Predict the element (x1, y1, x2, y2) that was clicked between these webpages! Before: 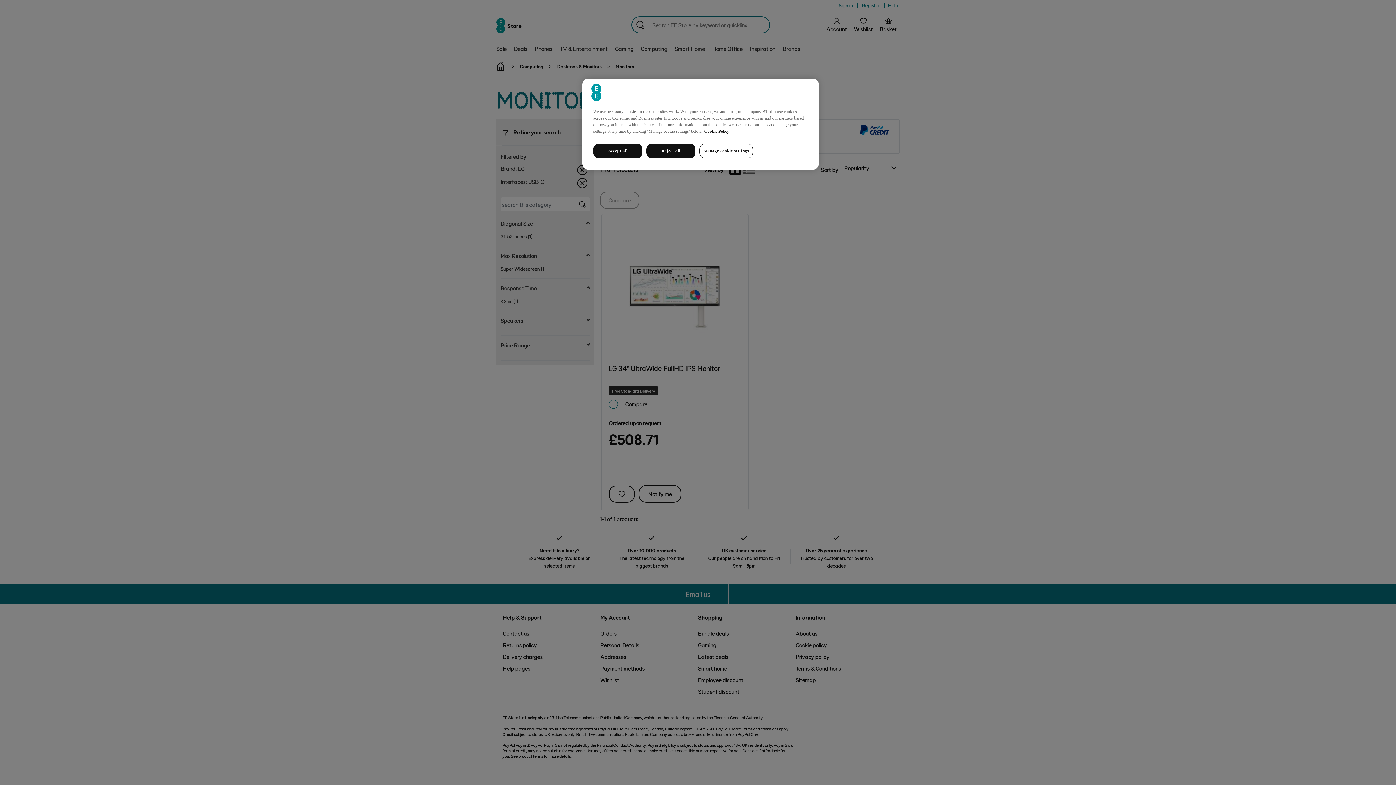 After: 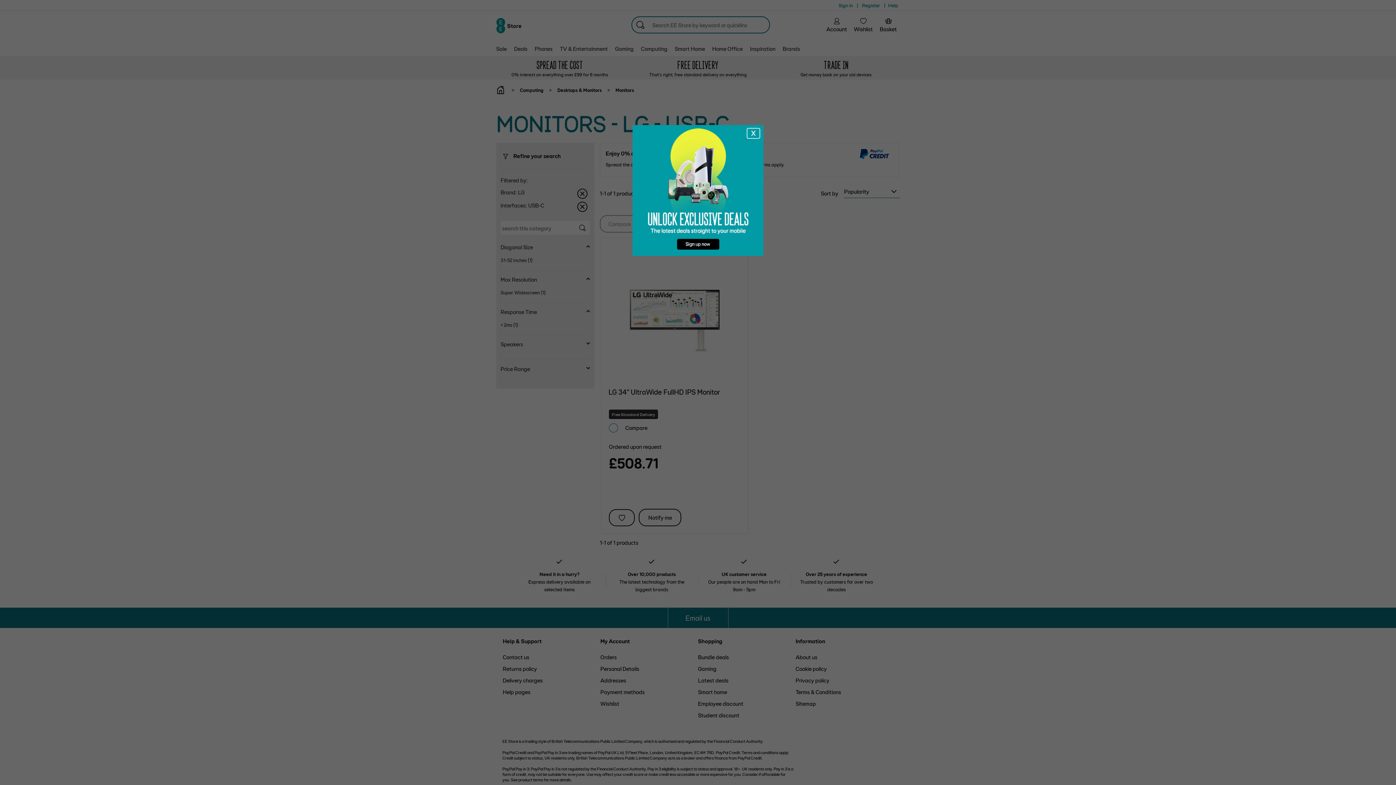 Action: label: Accept all bbox: (593, 143, 642, 158)